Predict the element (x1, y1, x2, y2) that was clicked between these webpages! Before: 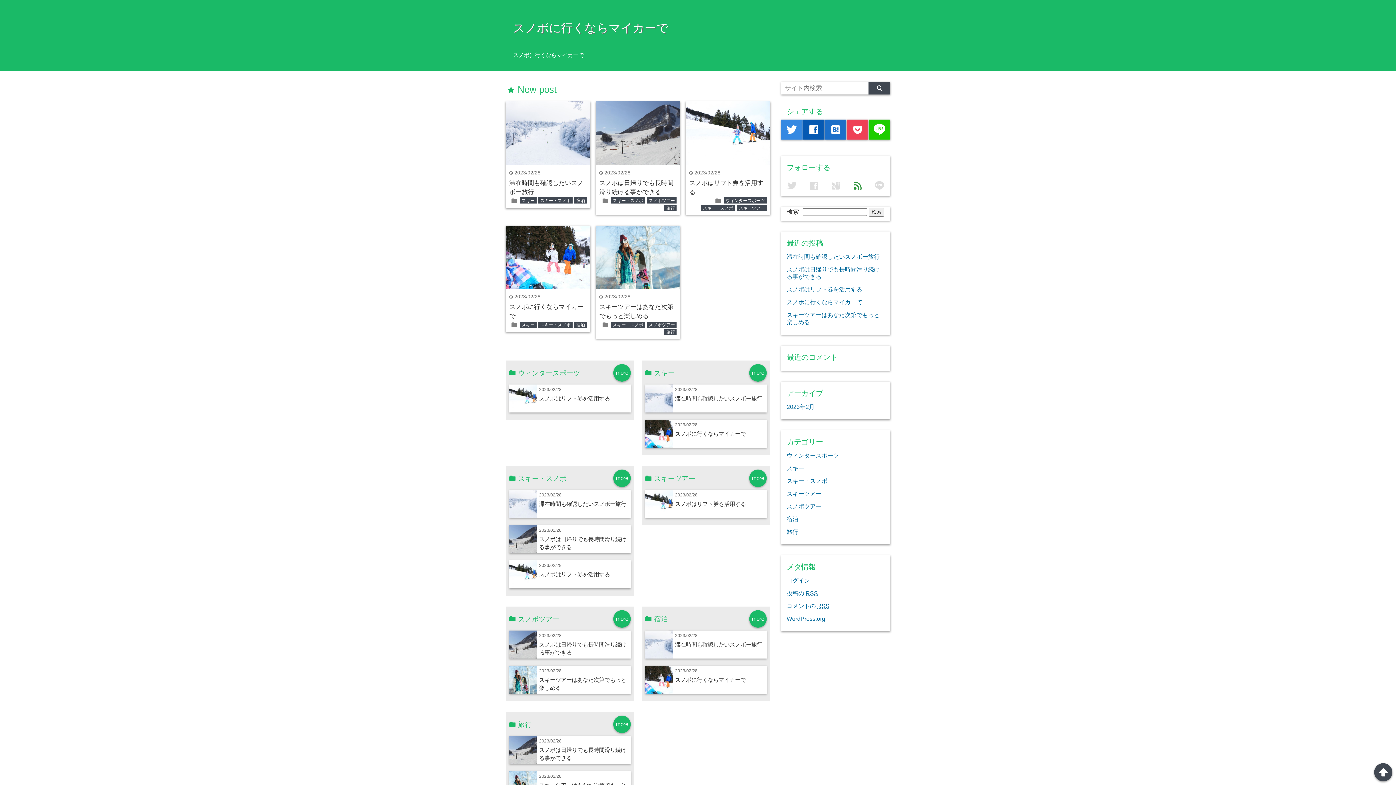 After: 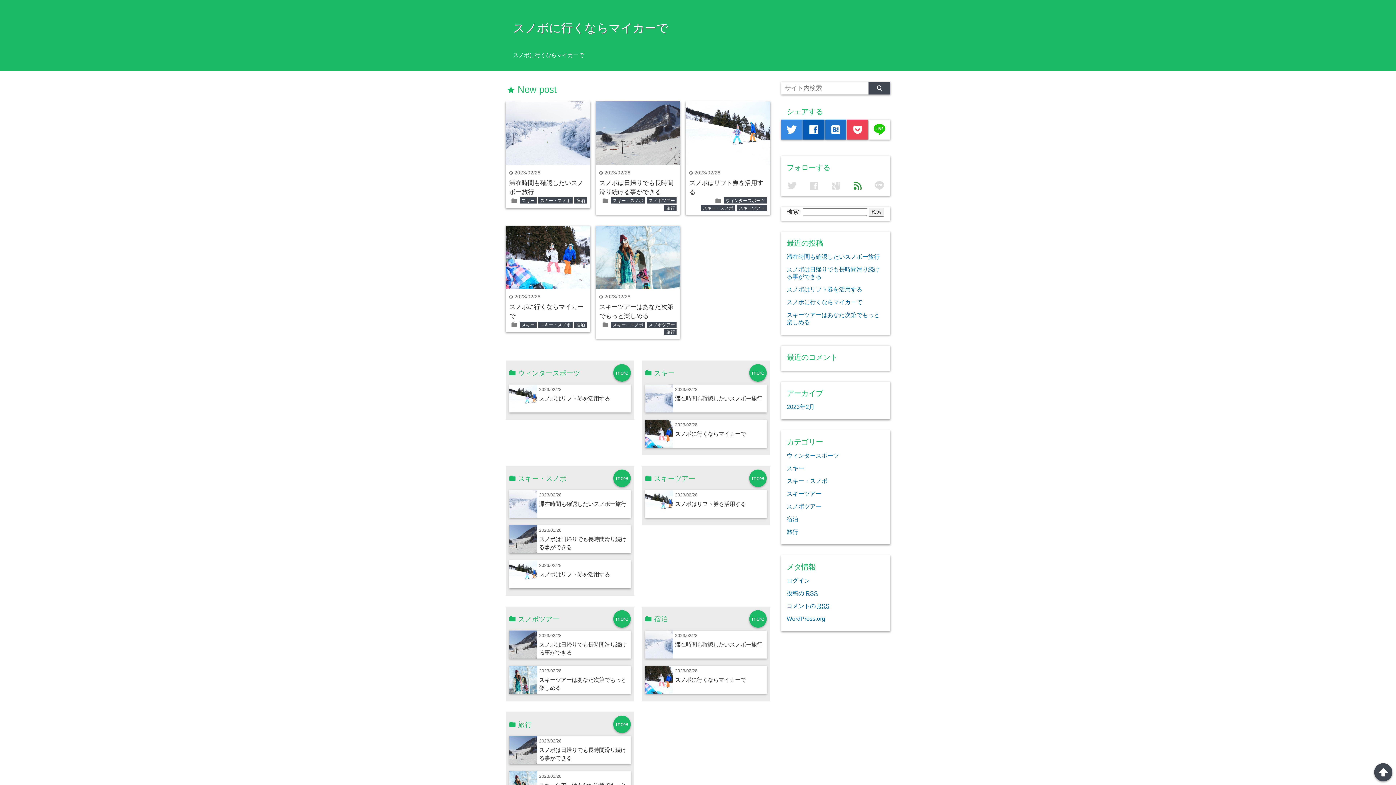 Action: bbox: (869, 119, 890, 139) label: line